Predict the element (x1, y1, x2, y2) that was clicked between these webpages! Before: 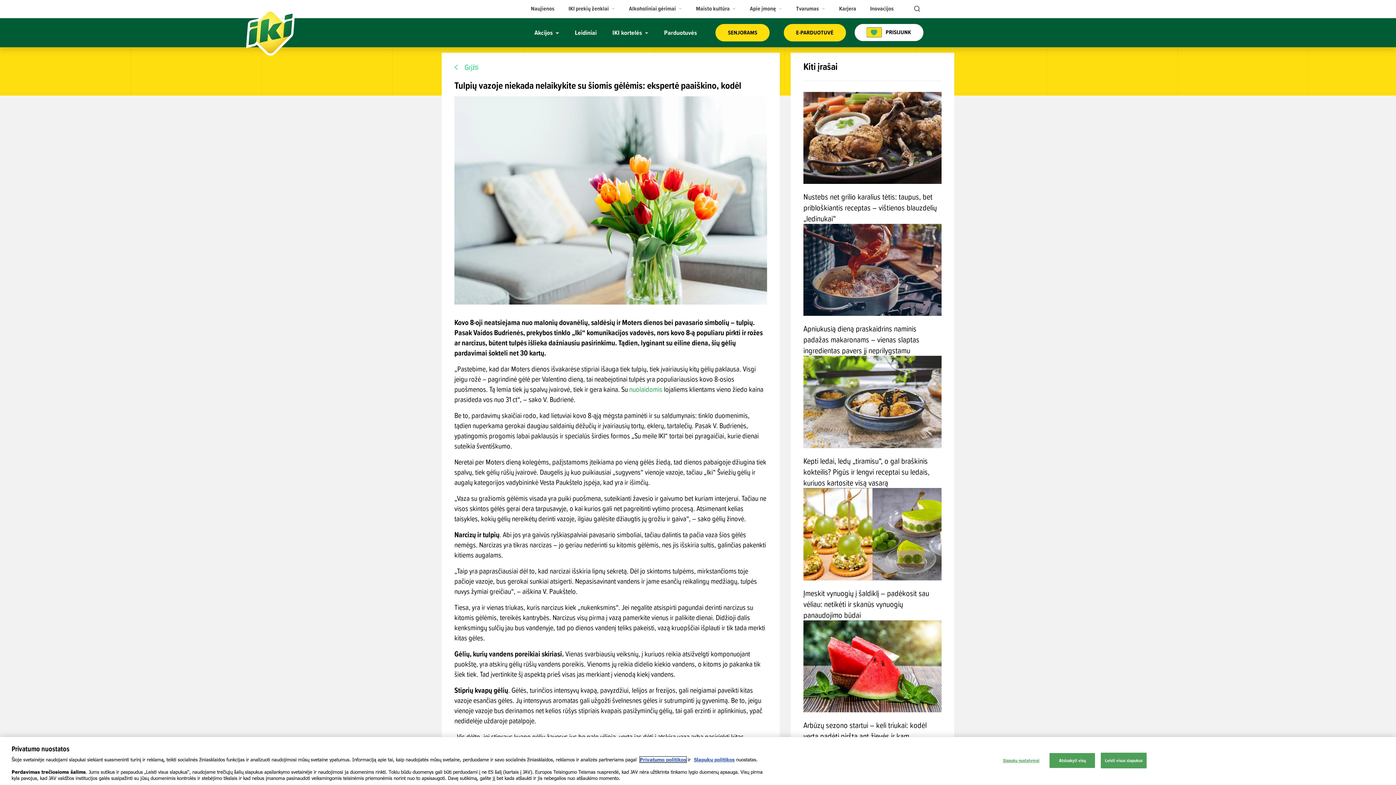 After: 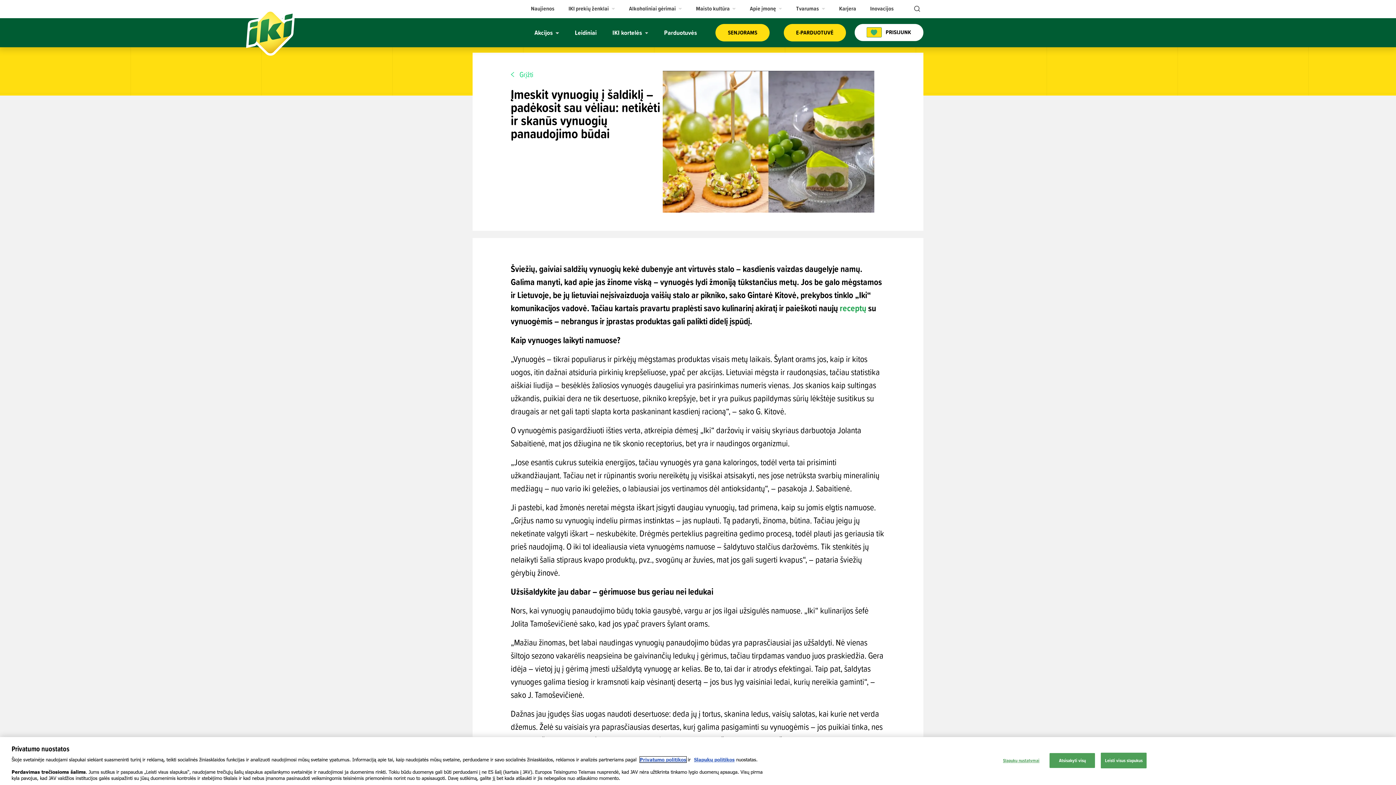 Action: label: Įmeskit vynuogių į šaldiklį – padėkosit sau vėliau: netikėti ir skanūs vynuogių panaudojimo būdai bbox: (803, 488, 941, 620)